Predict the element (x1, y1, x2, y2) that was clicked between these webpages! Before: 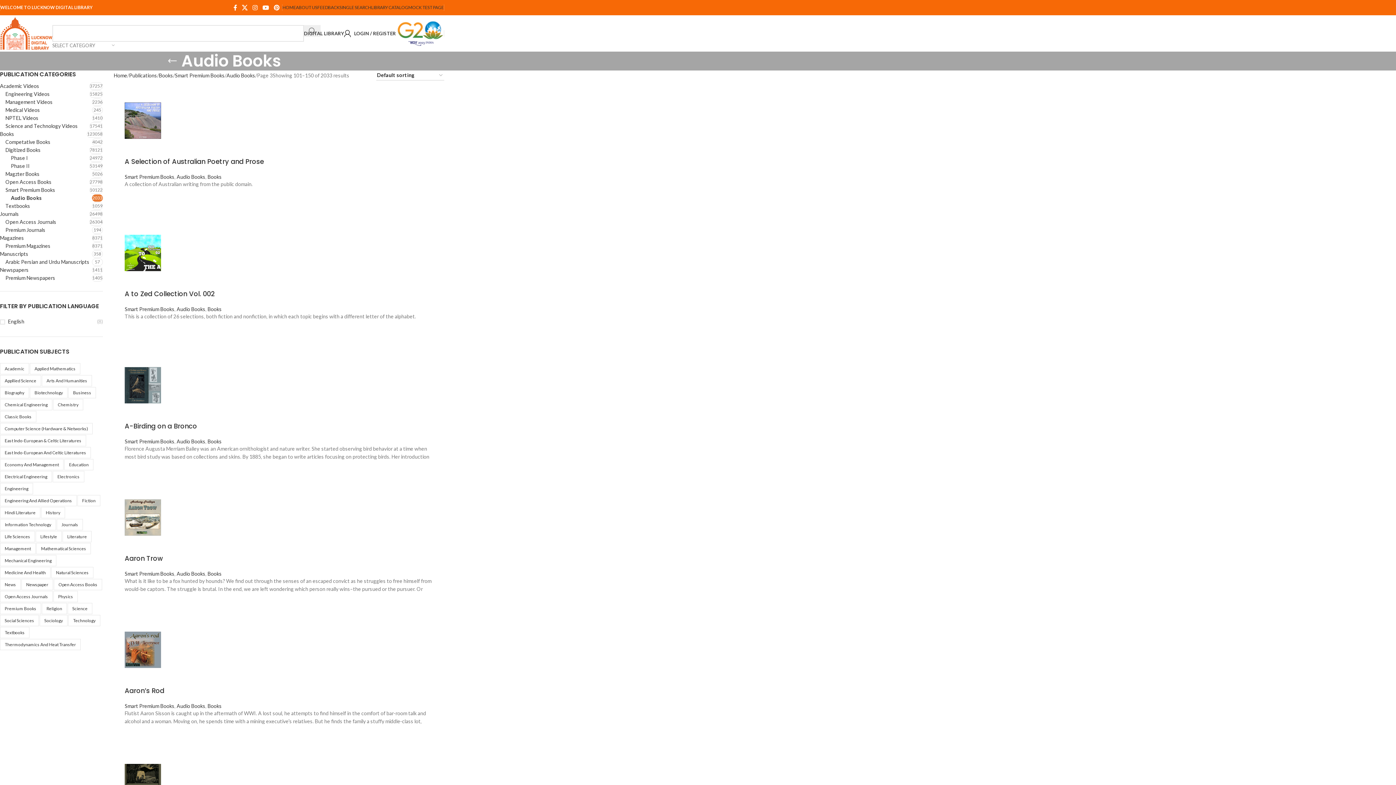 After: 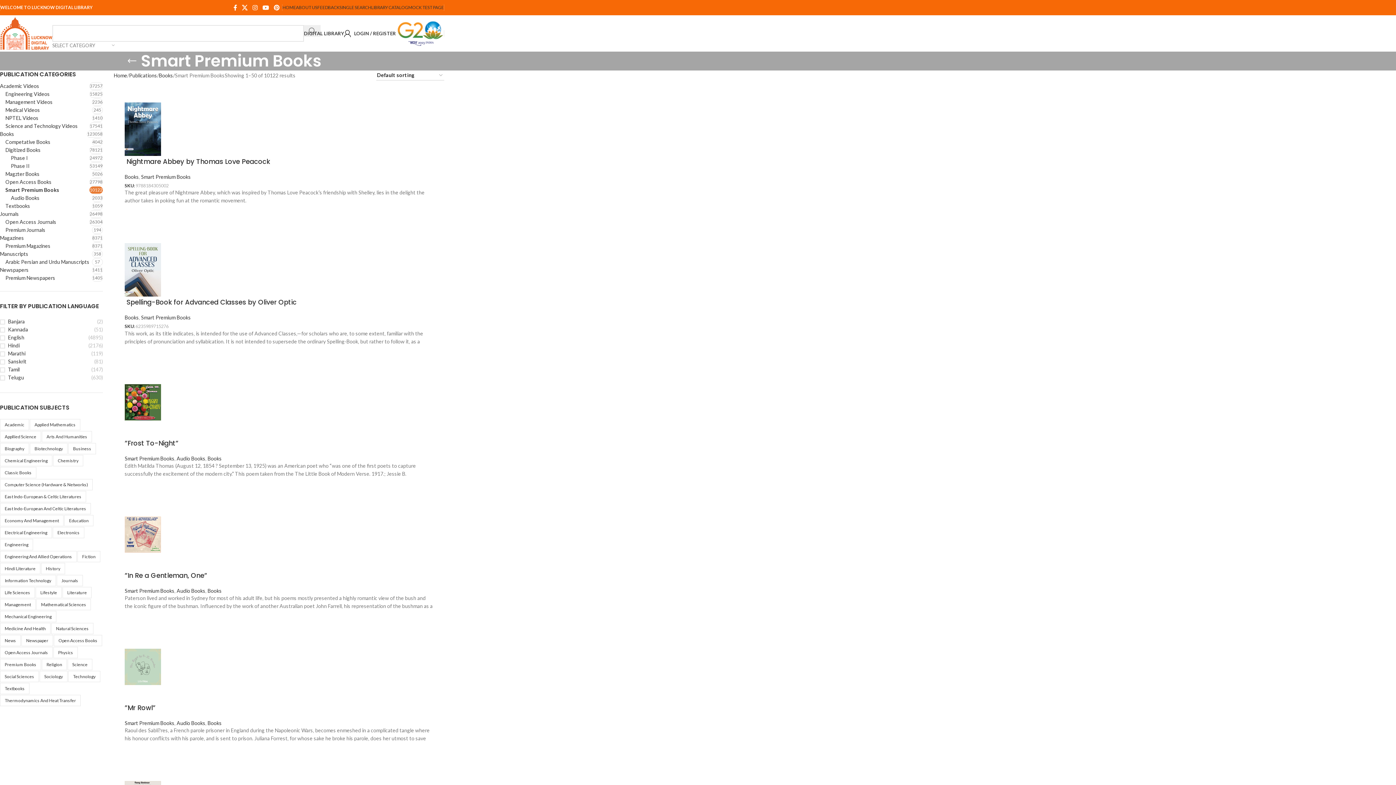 Action: label: Smart Premium Books bbox: (124, 438, 174, 444)